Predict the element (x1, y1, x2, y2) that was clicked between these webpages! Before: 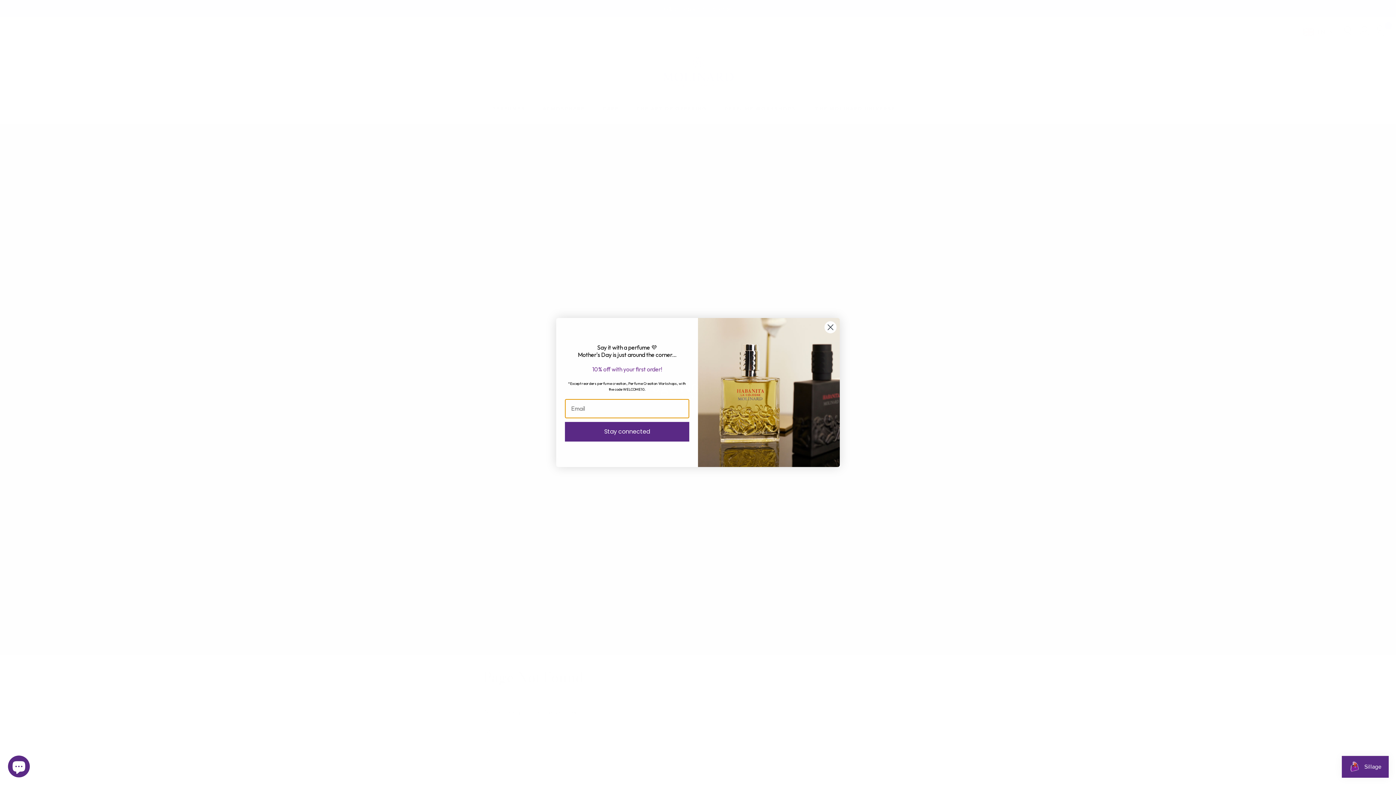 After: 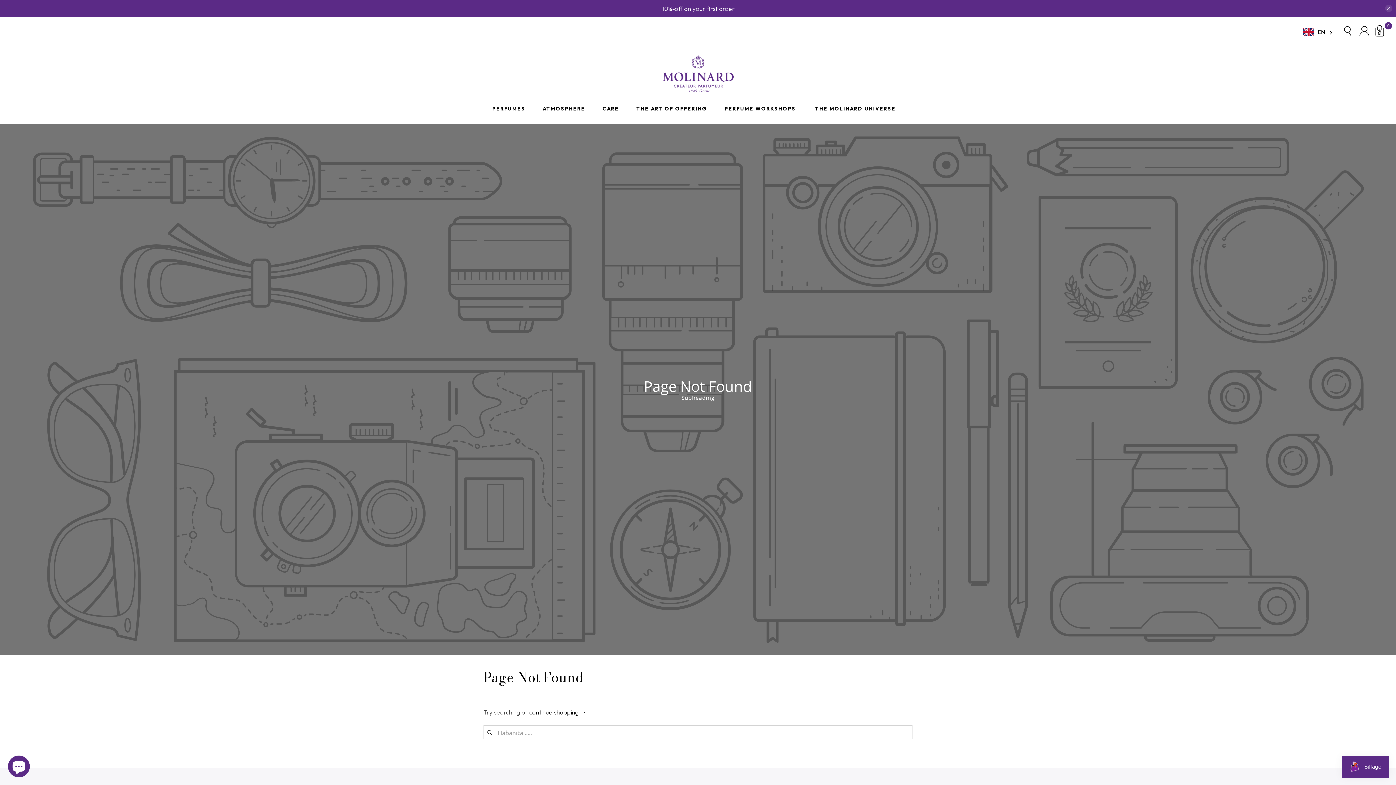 Action: label: Close dialog bbox: (824, 321, 837, 333)